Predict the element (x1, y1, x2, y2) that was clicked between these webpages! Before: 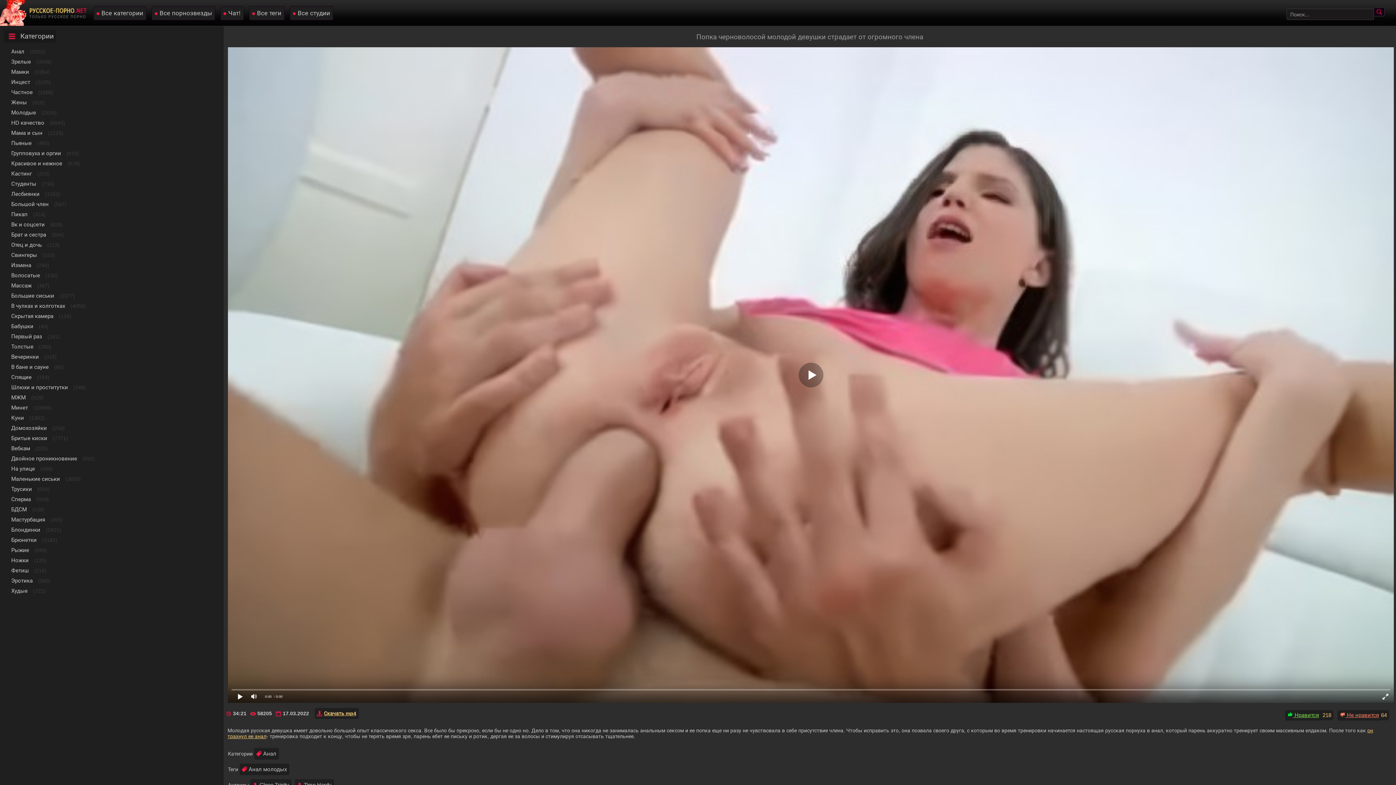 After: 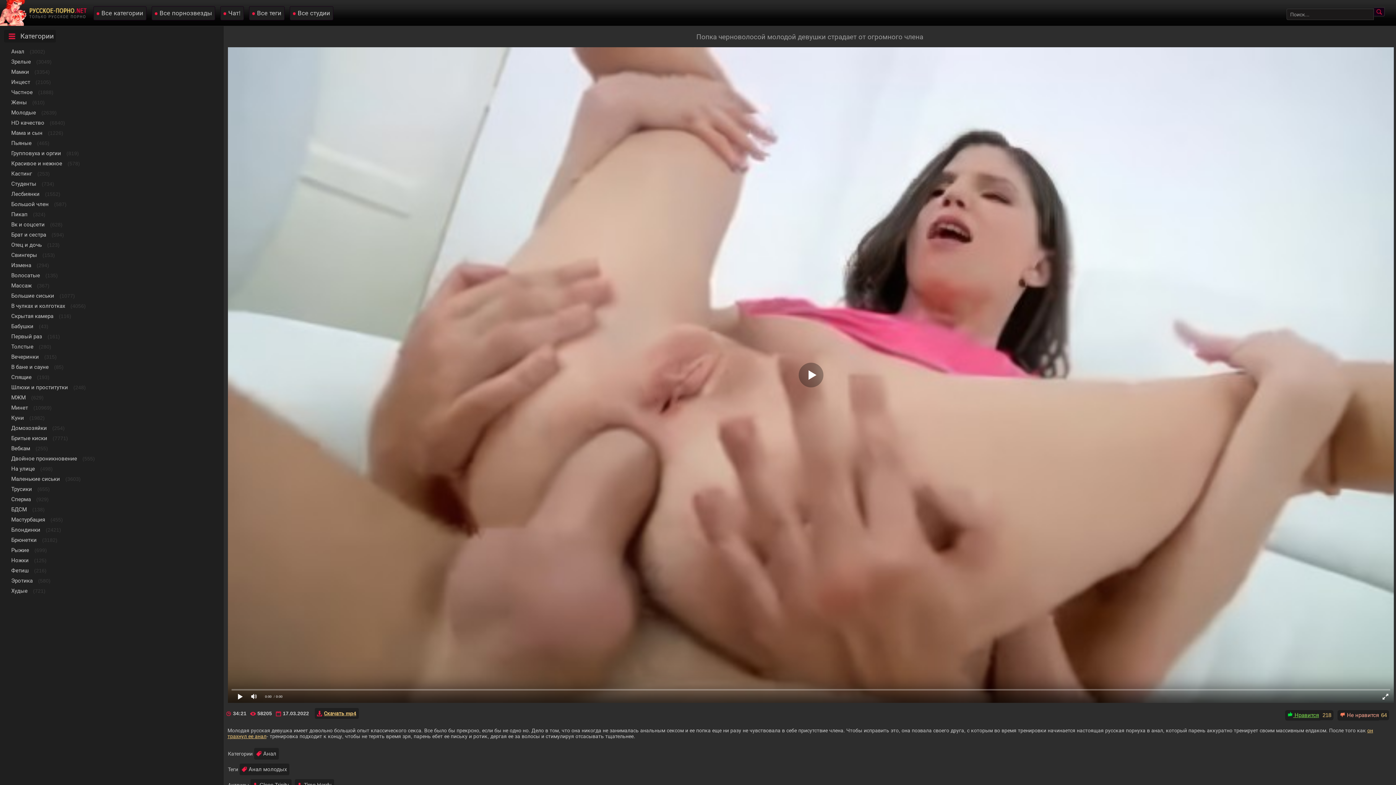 Action: label:  Не нравится bbox: (1337, 710, 1379, 721)